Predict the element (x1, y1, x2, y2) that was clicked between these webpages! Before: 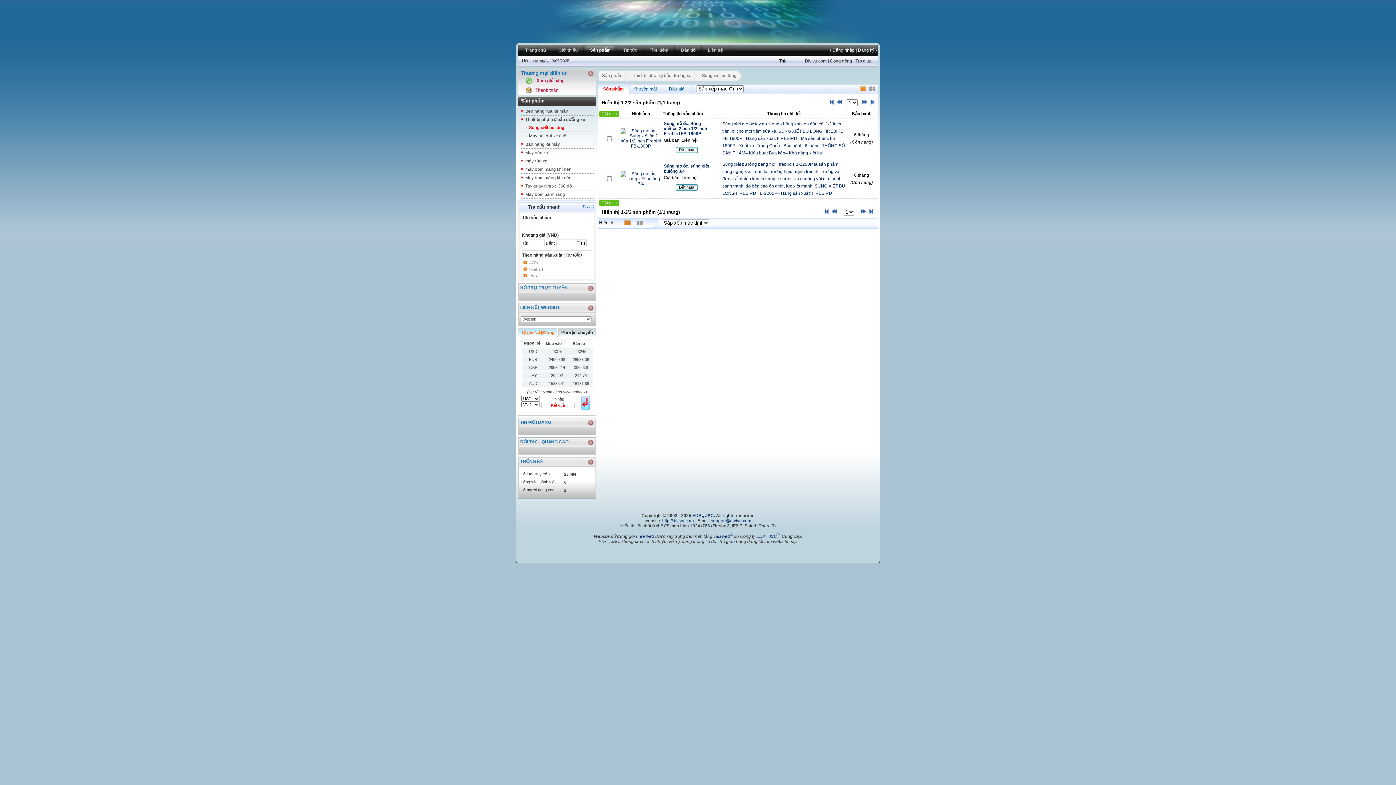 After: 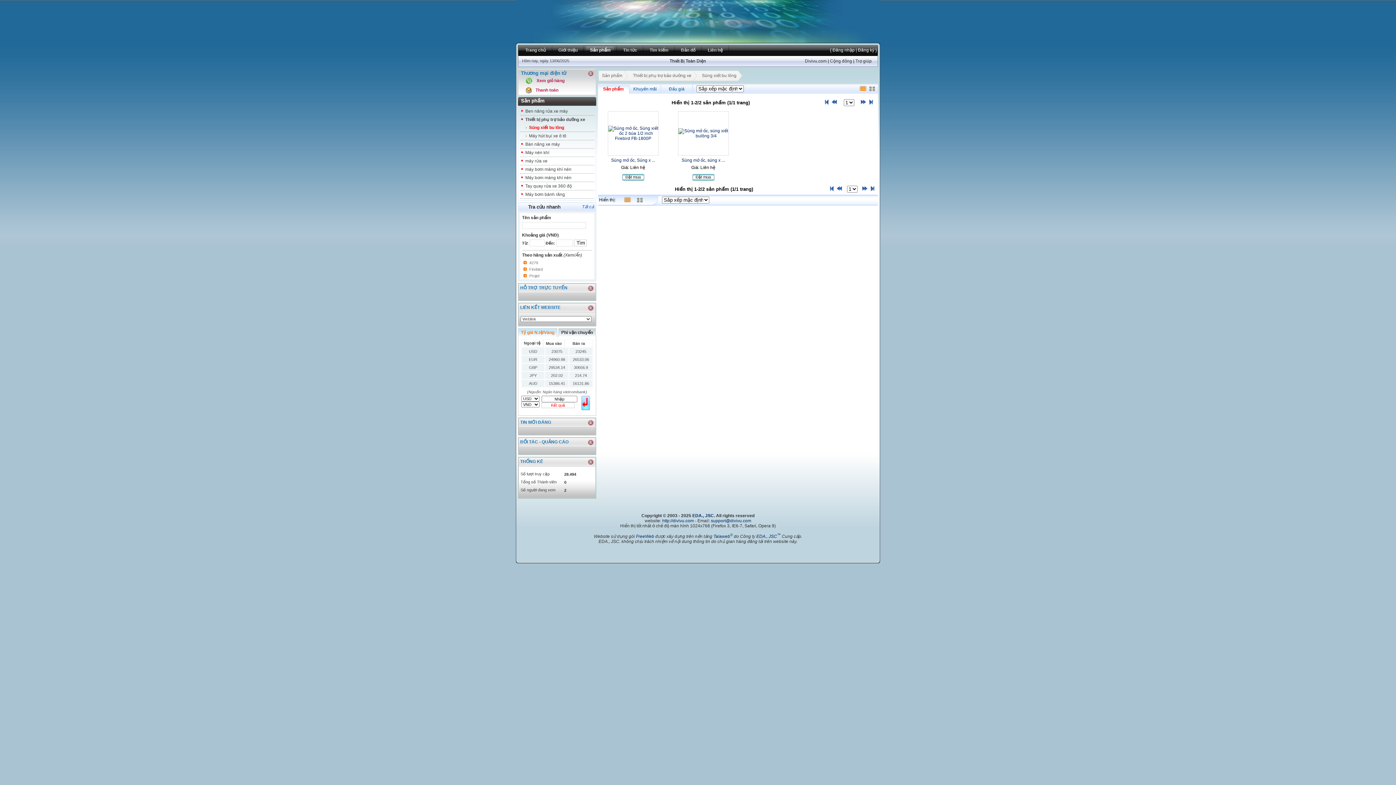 Action: bbox: (636, 221, 643, 226)